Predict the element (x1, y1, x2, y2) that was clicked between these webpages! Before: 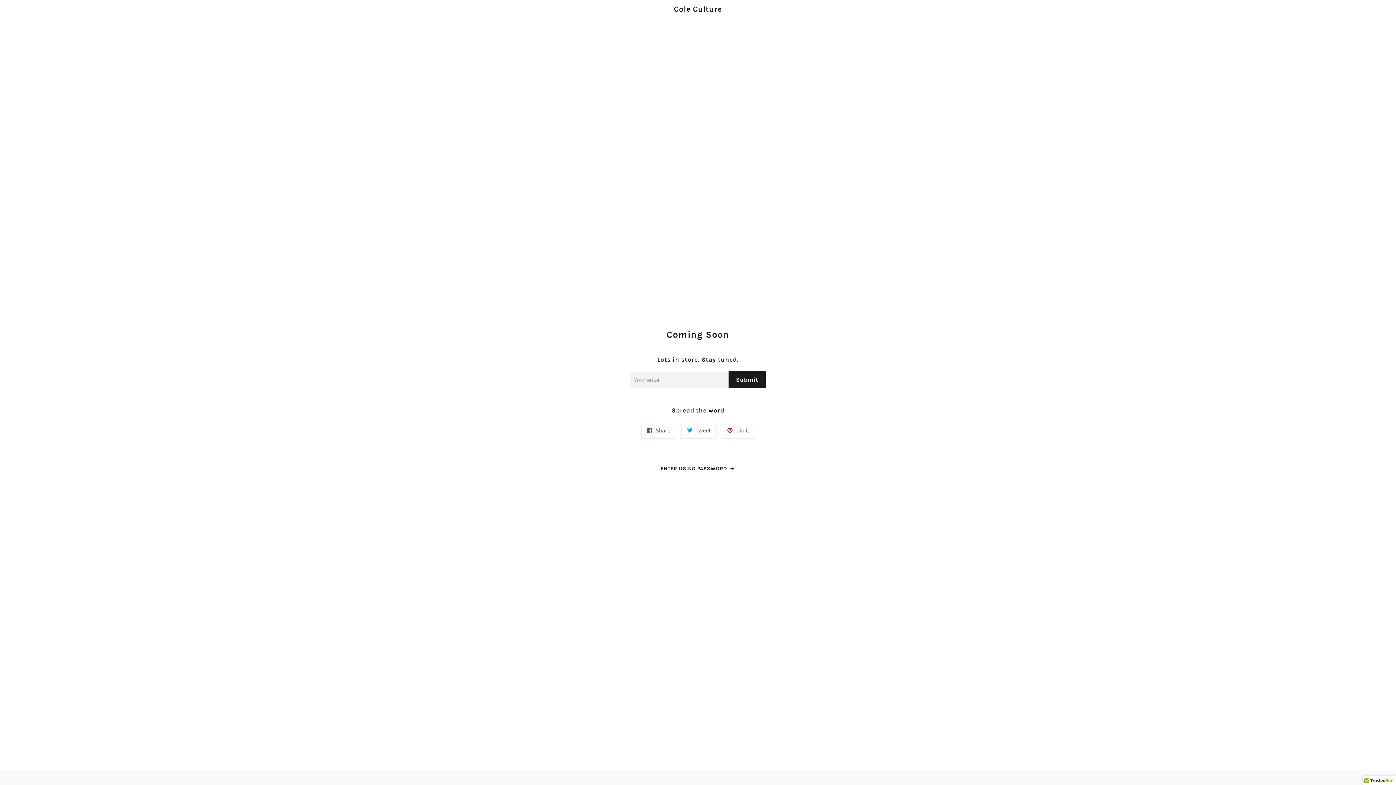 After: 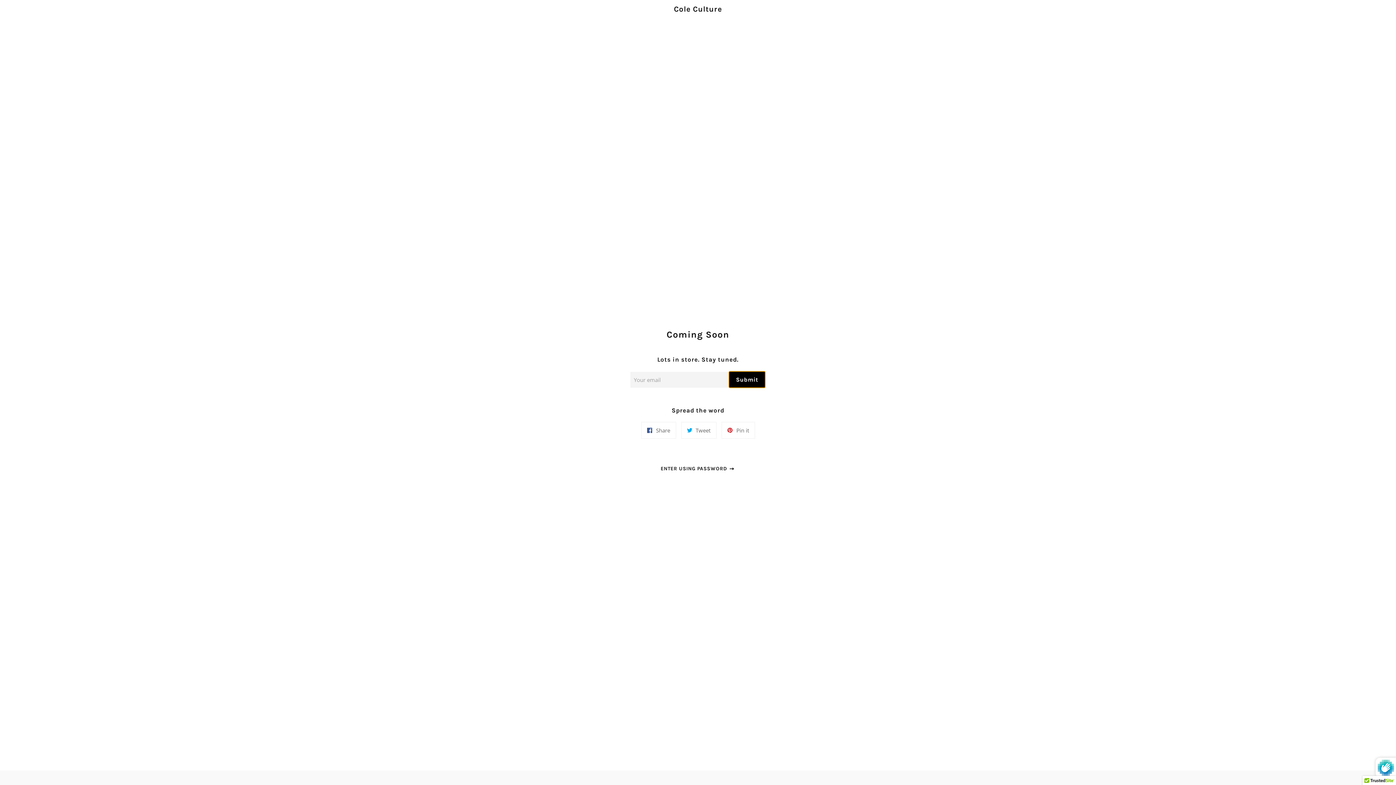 Action: label: Submit bbox: (728, 371, 765, 388)